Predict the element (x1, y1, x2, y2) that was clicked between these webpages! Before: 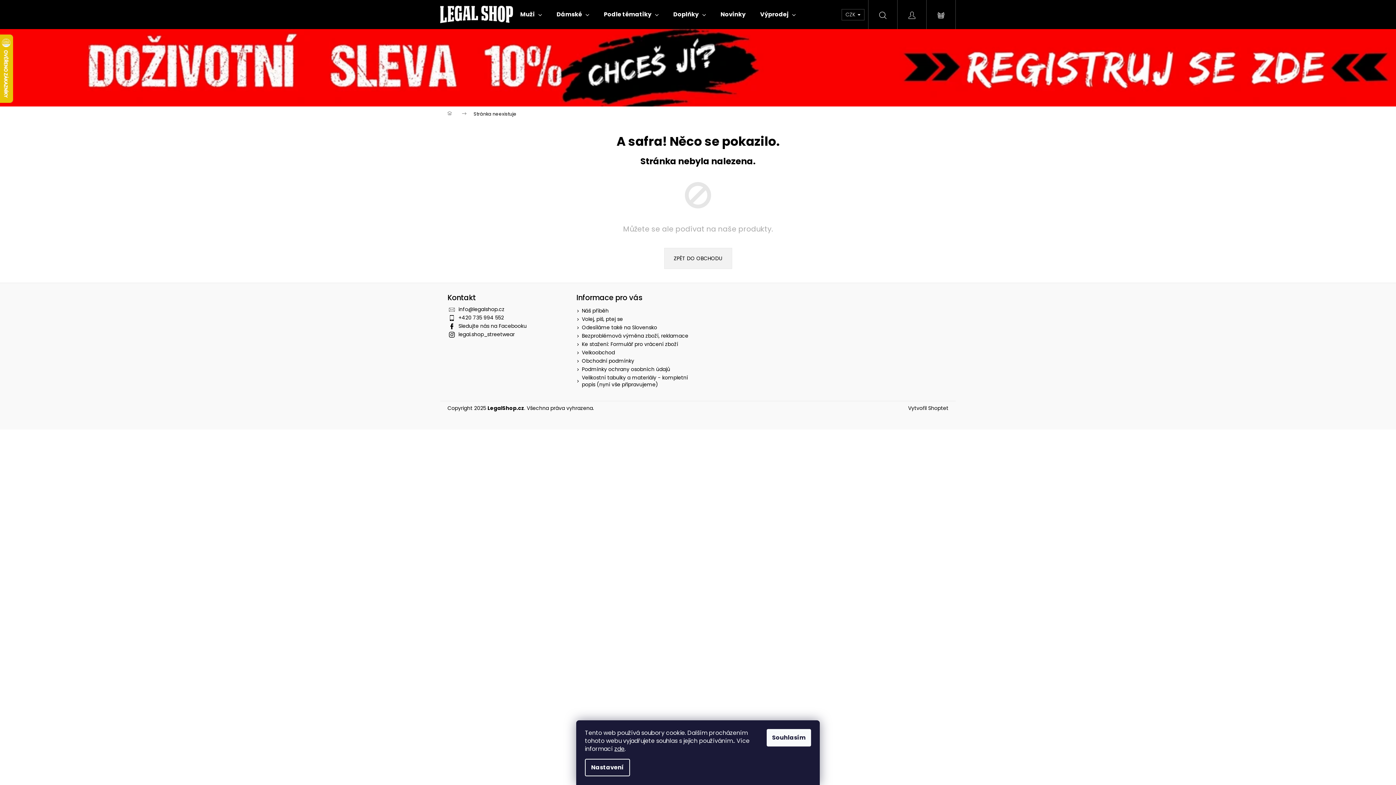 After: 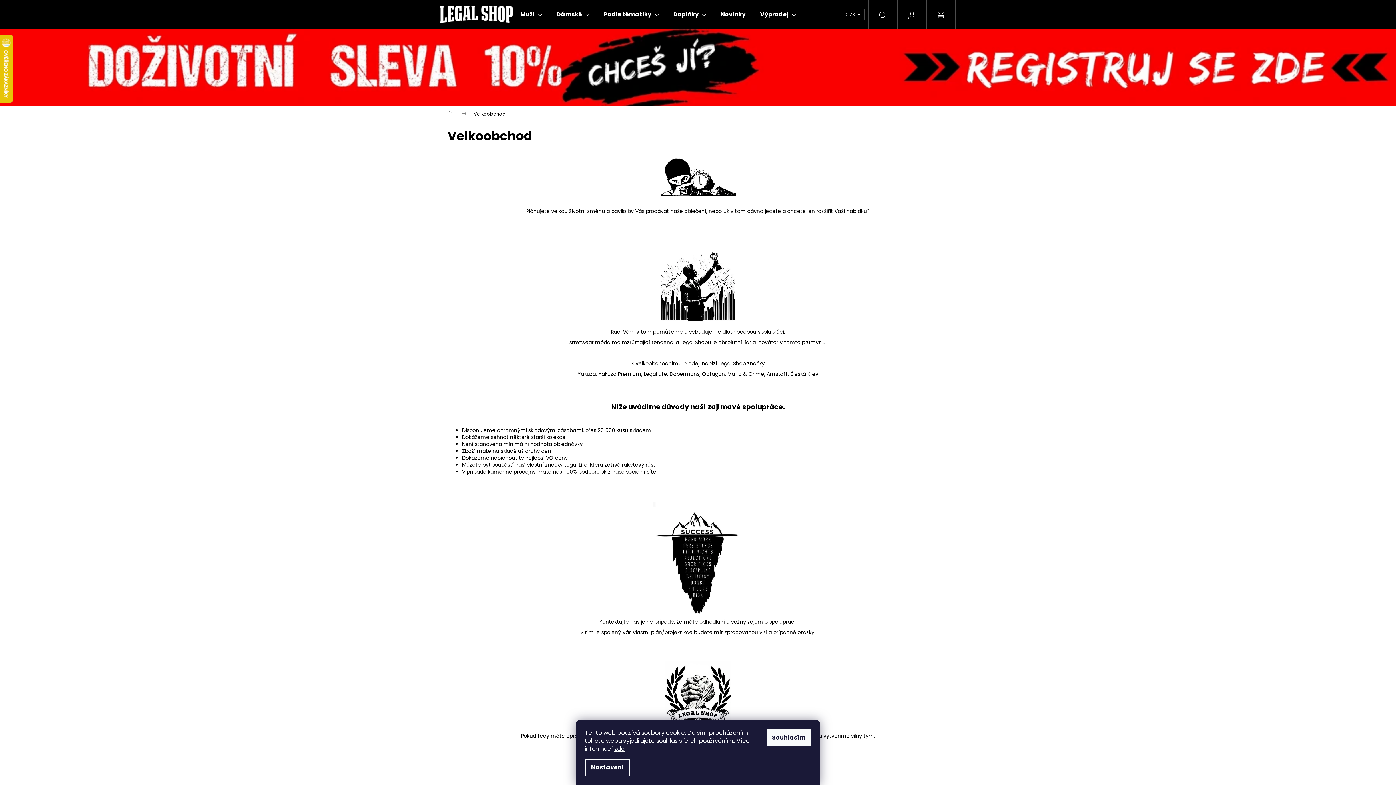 Action: bbox: (582, 349, 615, 356) label: Velkoobchod